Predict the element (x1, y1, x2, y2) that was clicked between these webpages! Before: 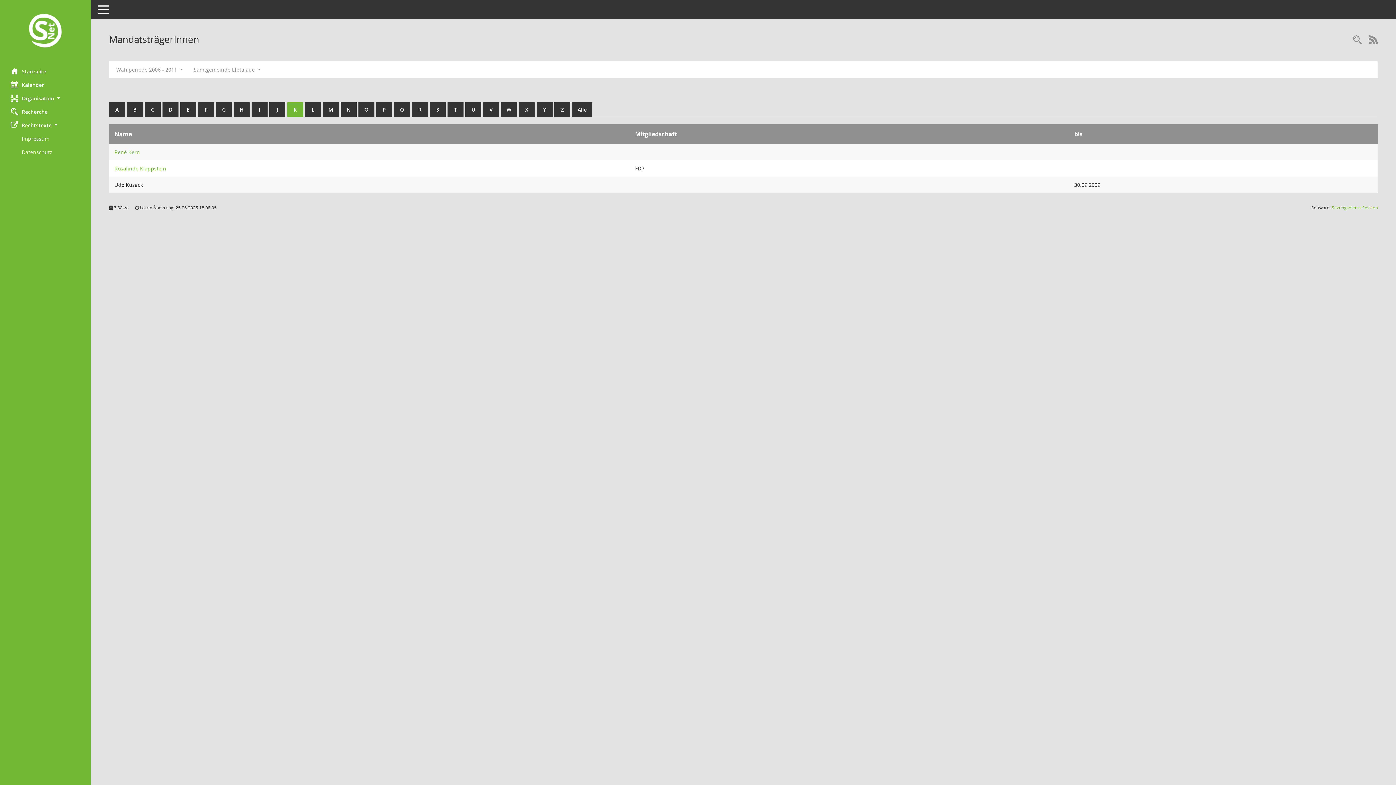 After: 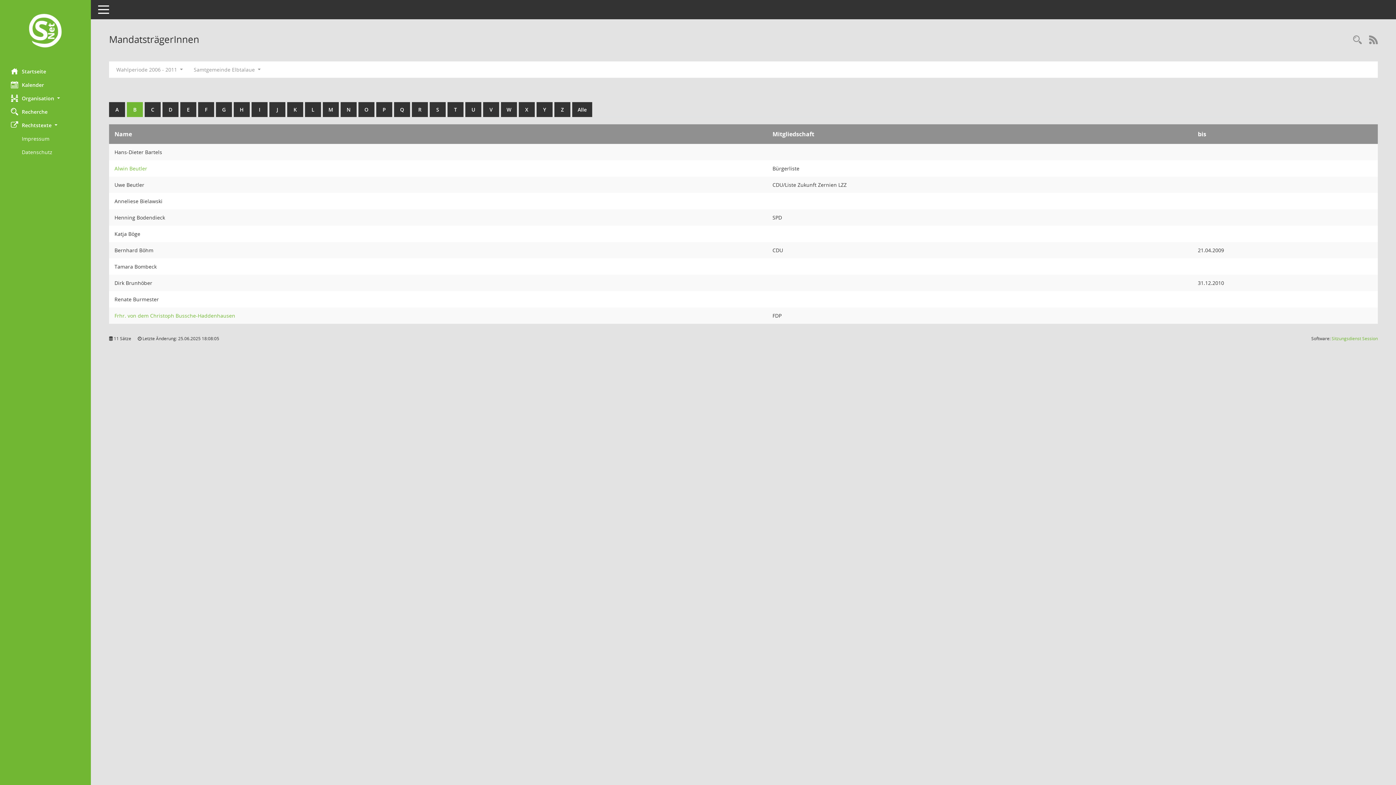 Action: bbox: (126, 102, 142, 117) label: B